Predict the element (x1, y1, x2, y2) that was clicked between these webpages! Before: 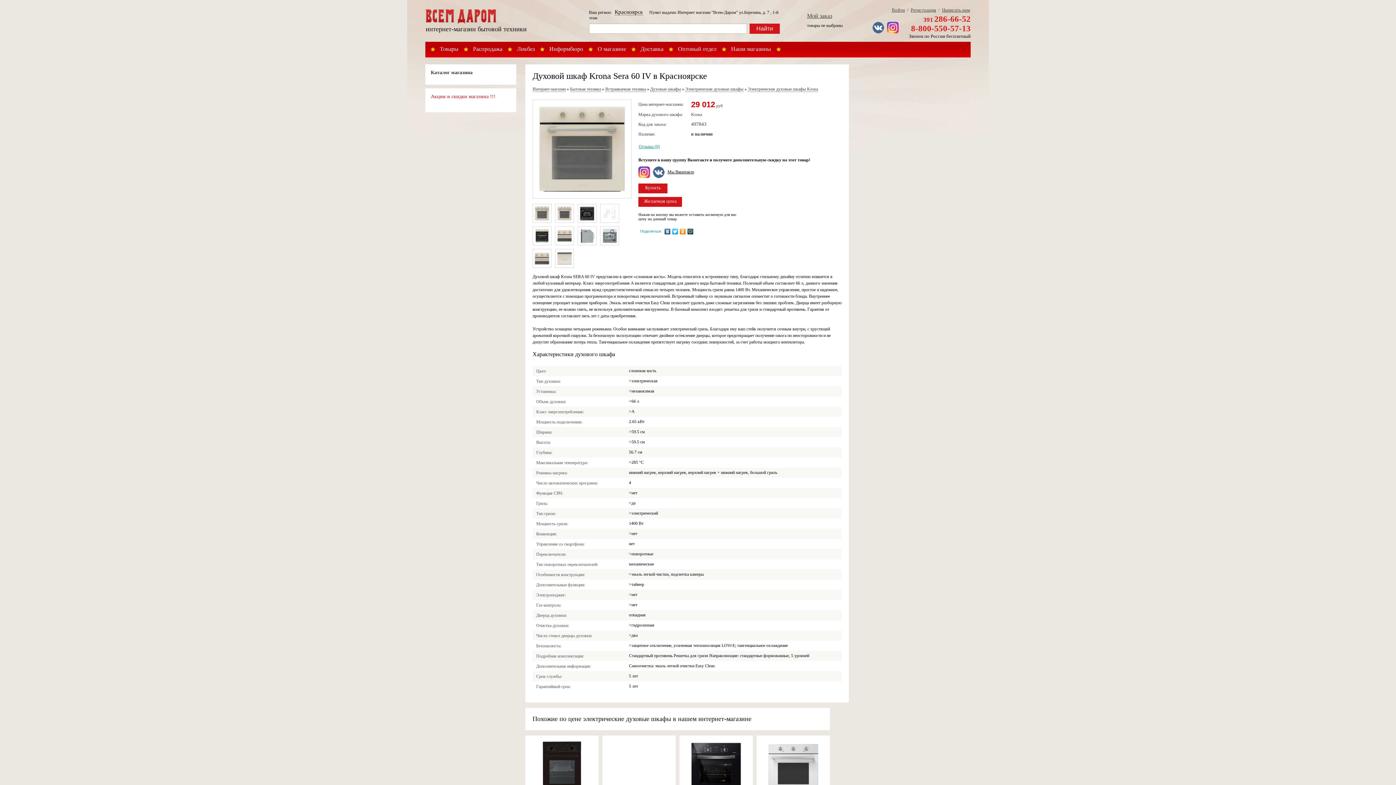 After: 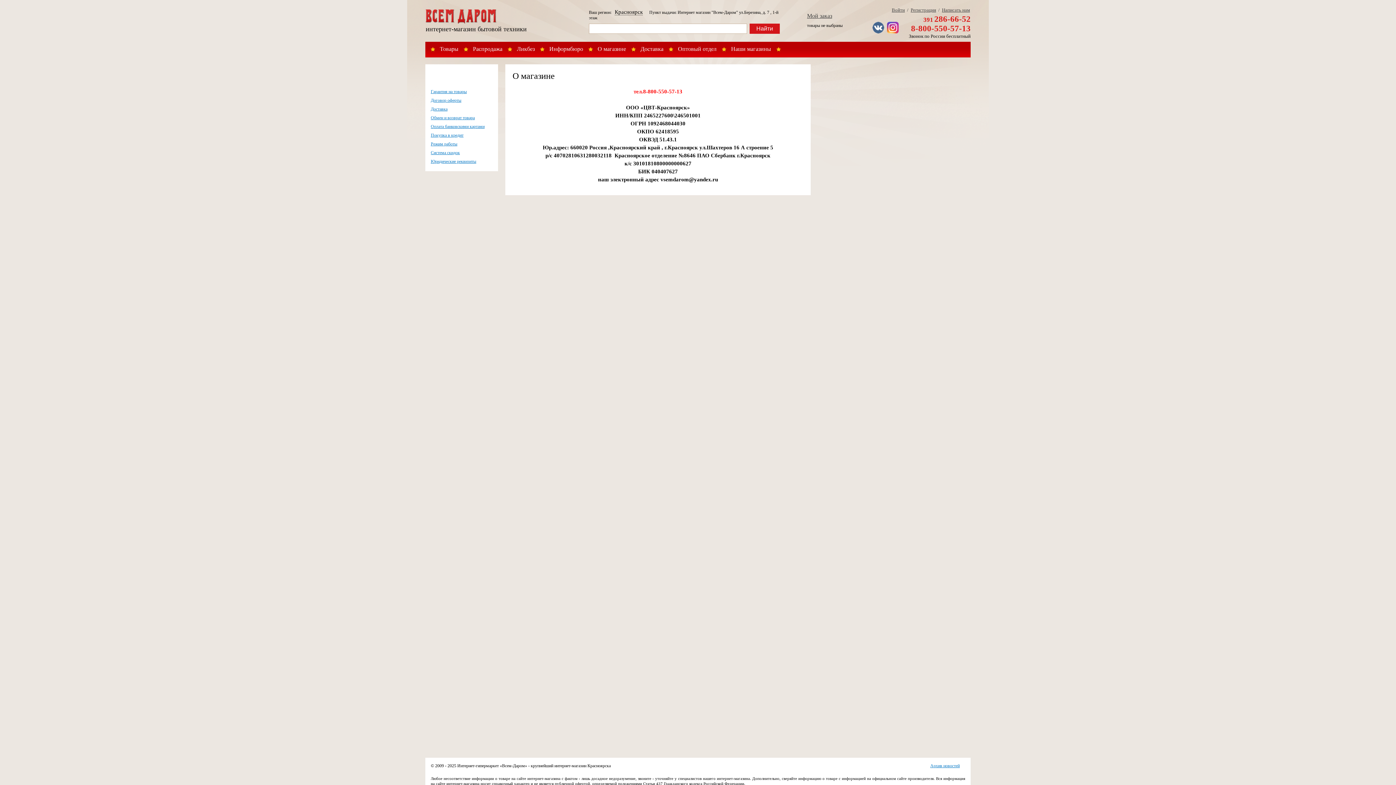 Action: bbox: (586, 41, 629, 52) label: О магазине